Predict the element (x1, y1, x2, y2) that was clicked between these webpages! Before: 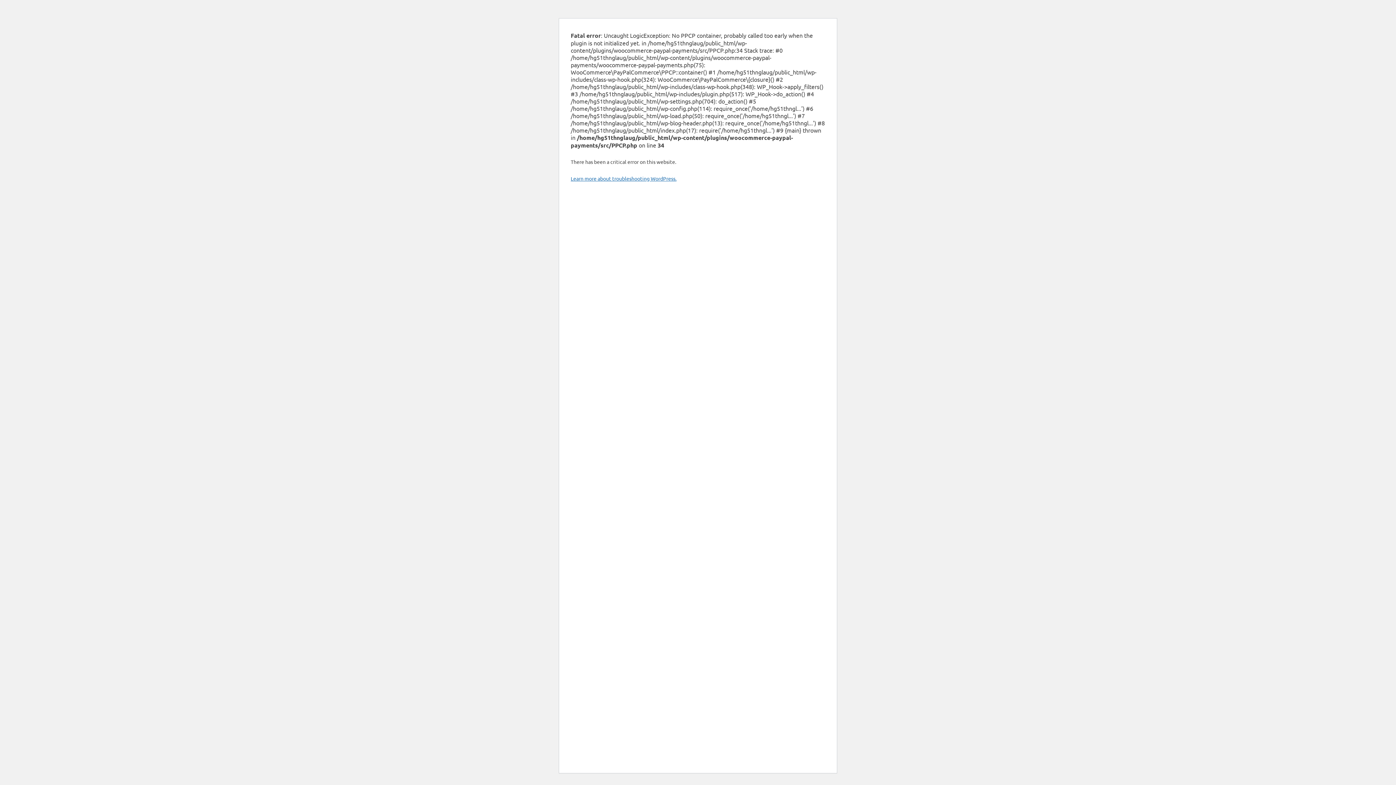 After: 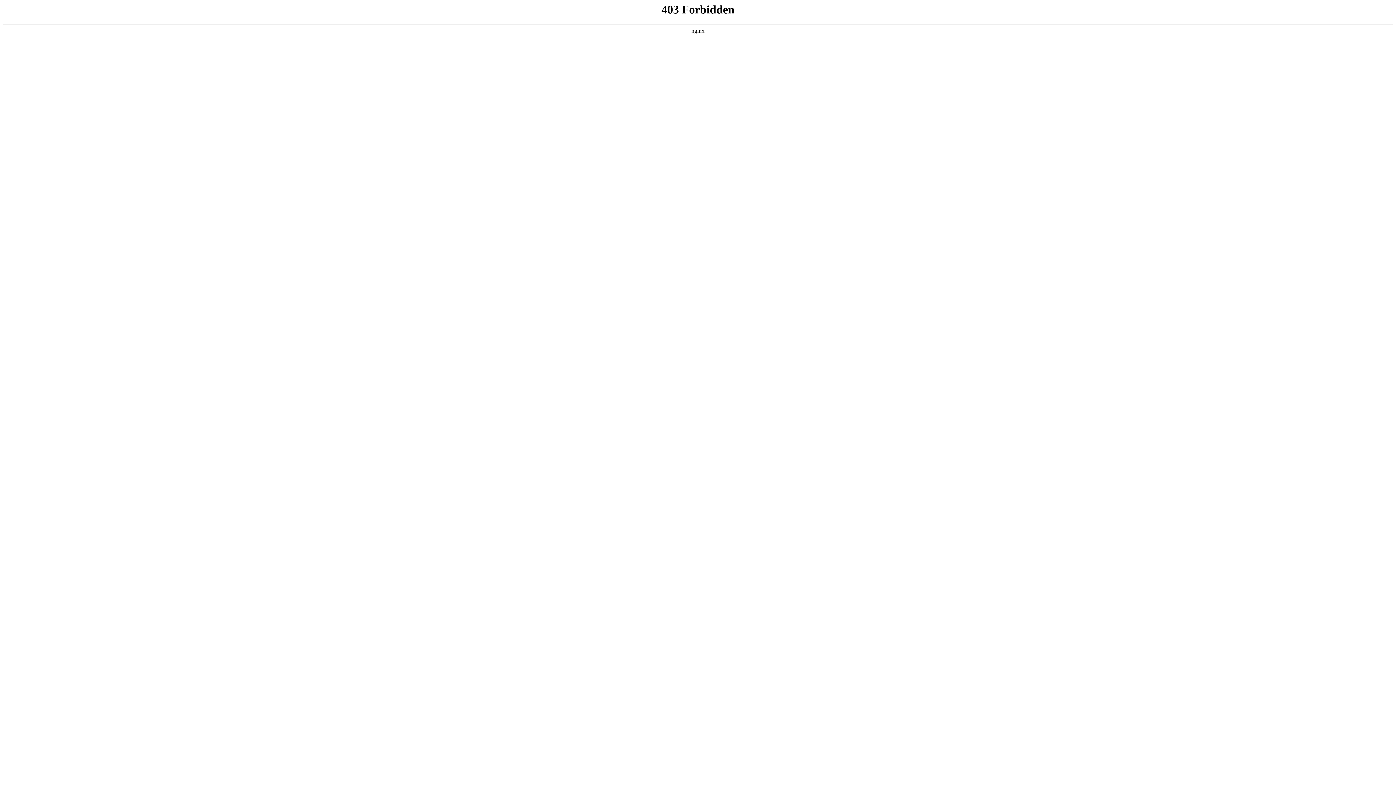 Action: label: Learn more about troubleshooting WordPress. bbox: (570, 175, 676, 181)